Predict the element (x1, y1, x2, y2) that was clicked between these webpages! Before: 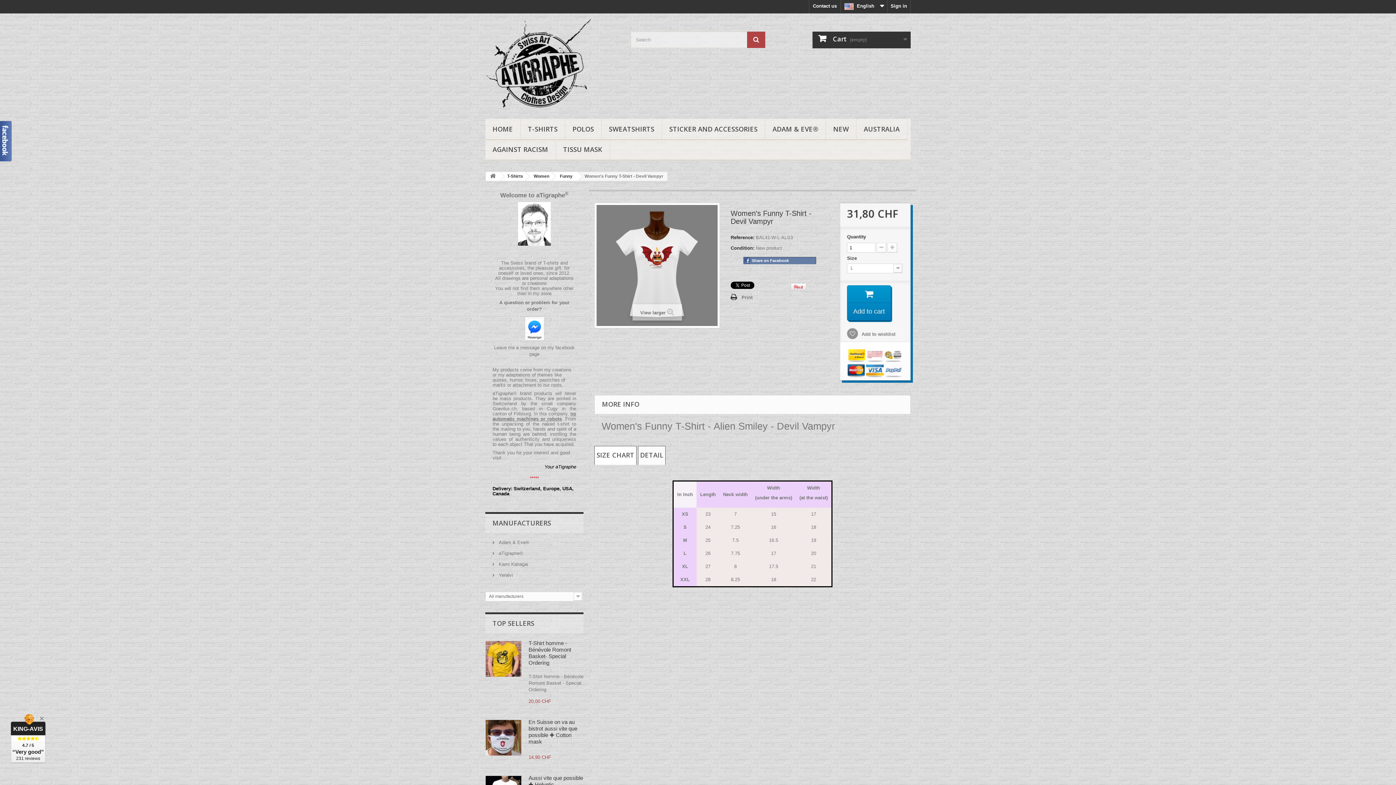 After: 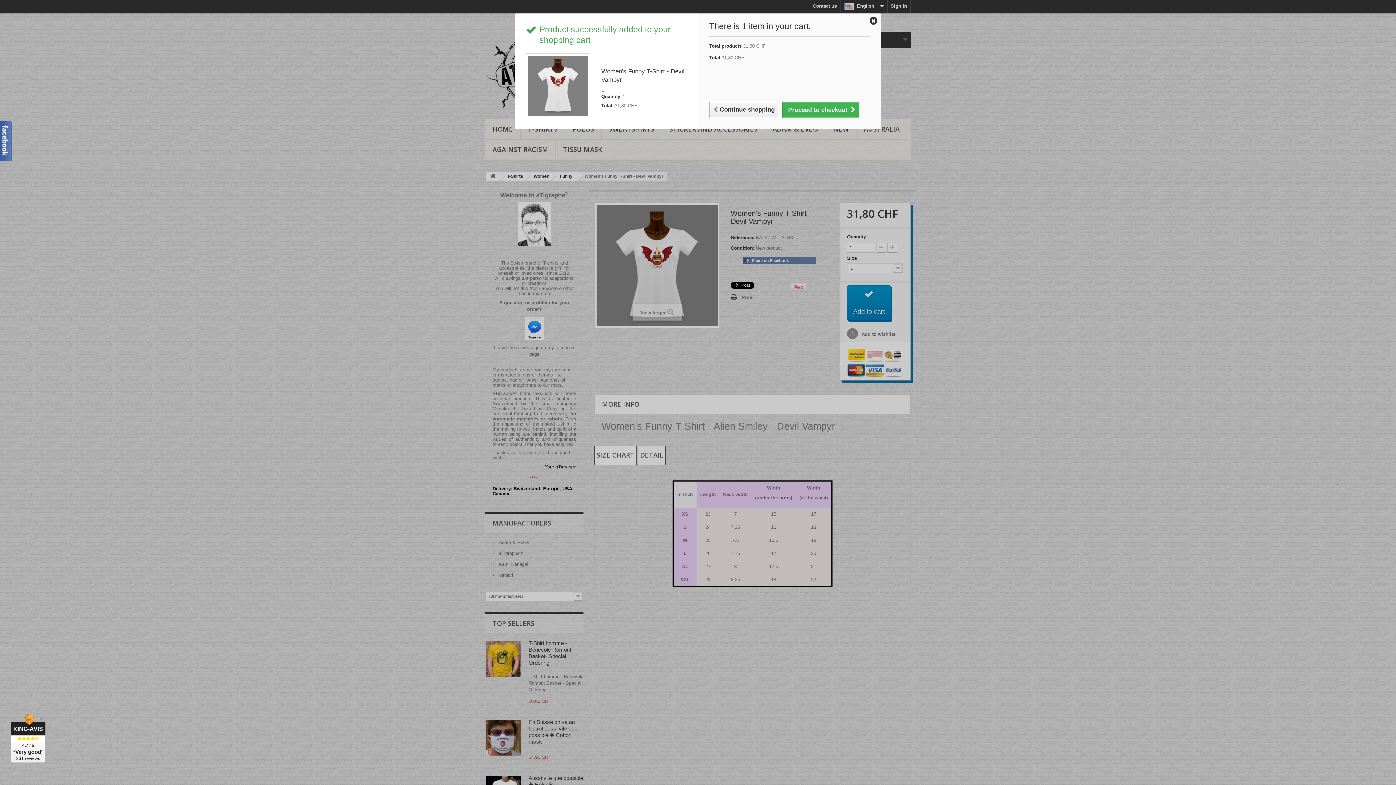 Action: bbox: (847, 285, 891, 321) label: Add to cart